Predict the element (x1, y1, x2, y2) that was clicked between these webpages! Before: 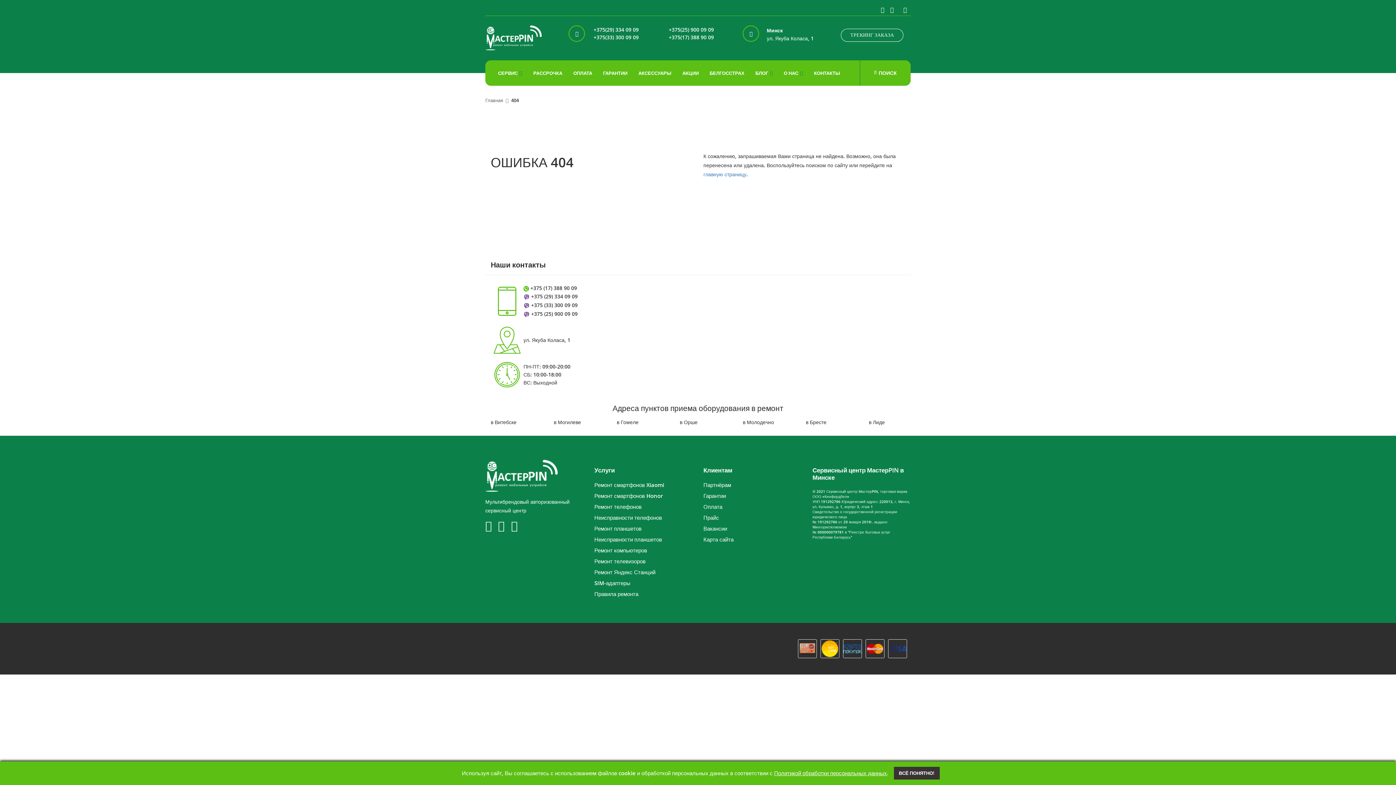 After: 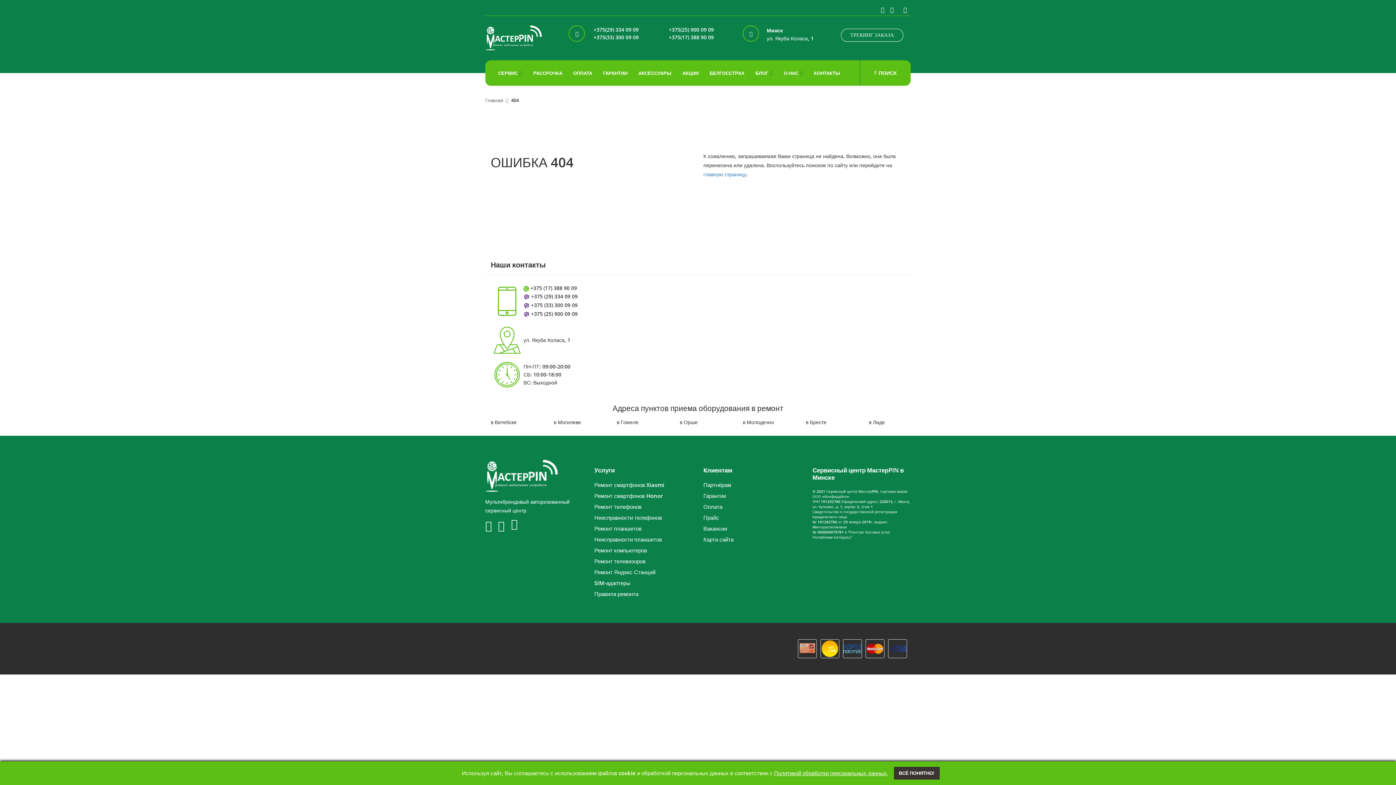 Action: bbox: (510, 520, 521, 533)